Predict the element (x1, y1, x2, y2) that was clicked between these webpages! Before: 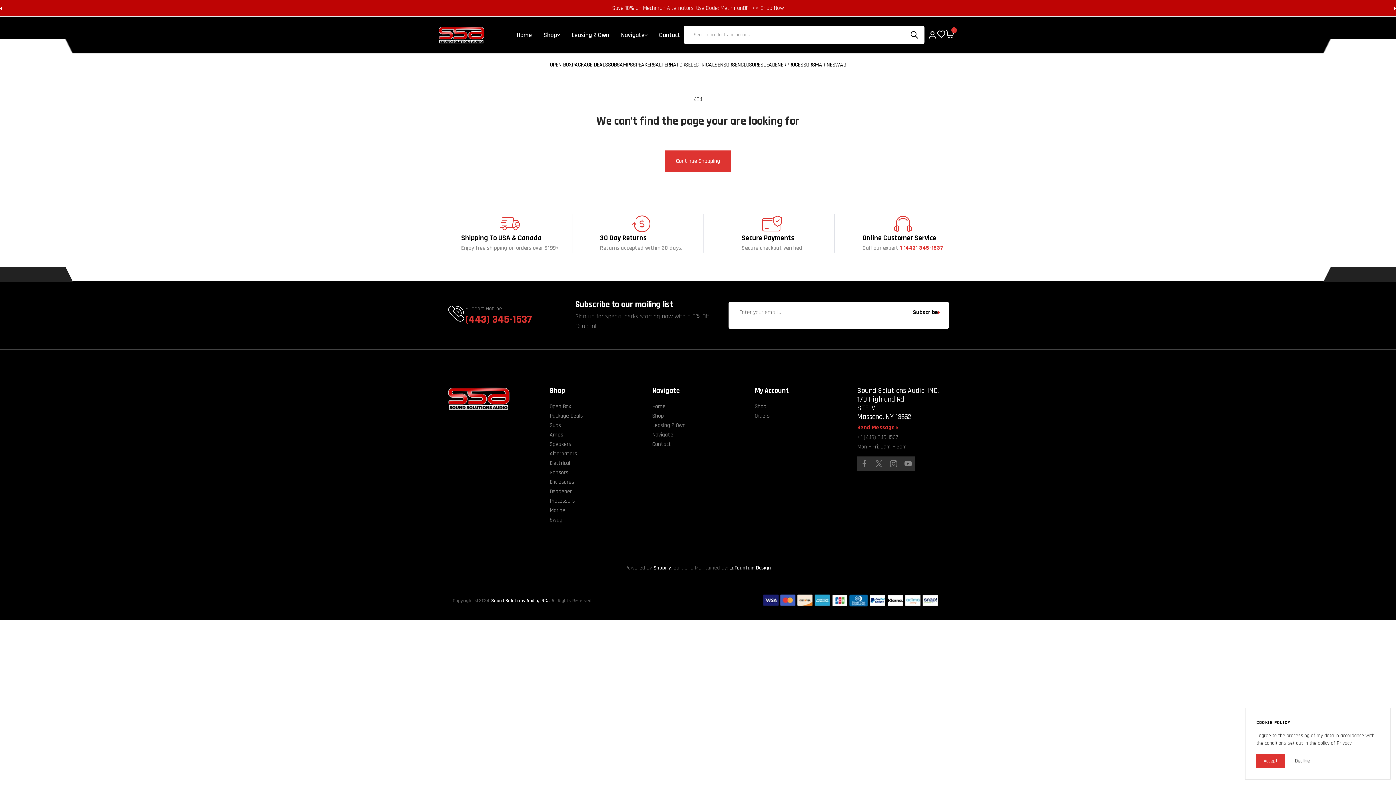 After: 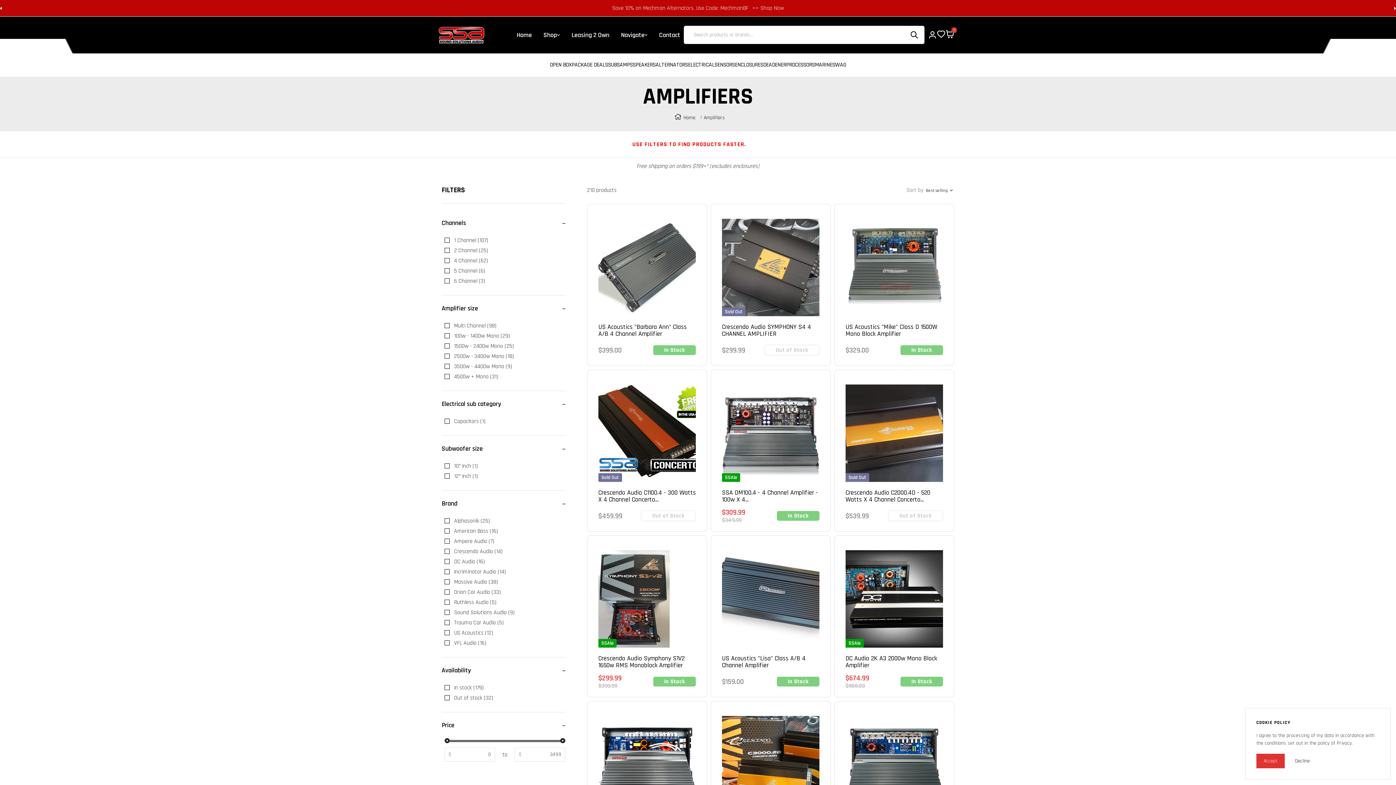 Action: label: Amps bbox: (549, 430, 563, 439)